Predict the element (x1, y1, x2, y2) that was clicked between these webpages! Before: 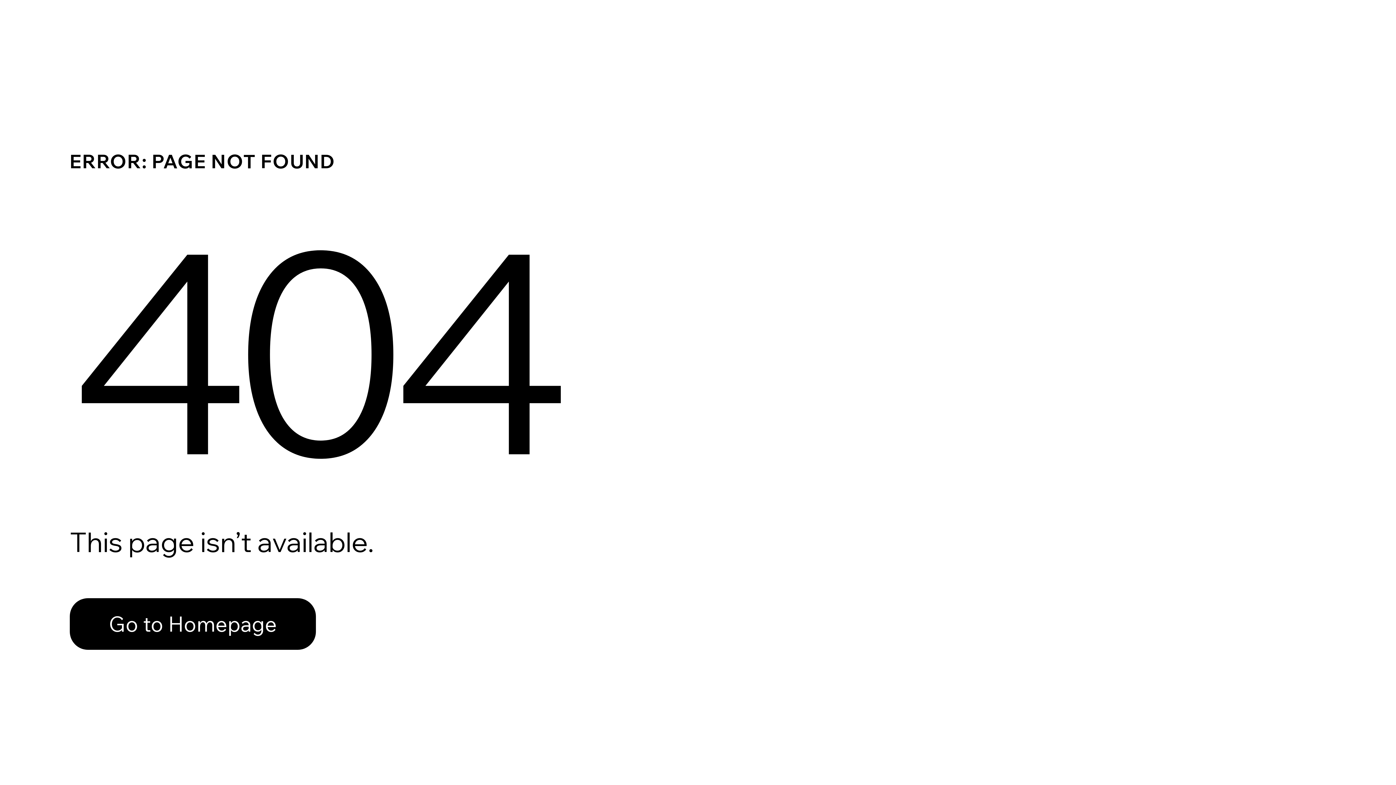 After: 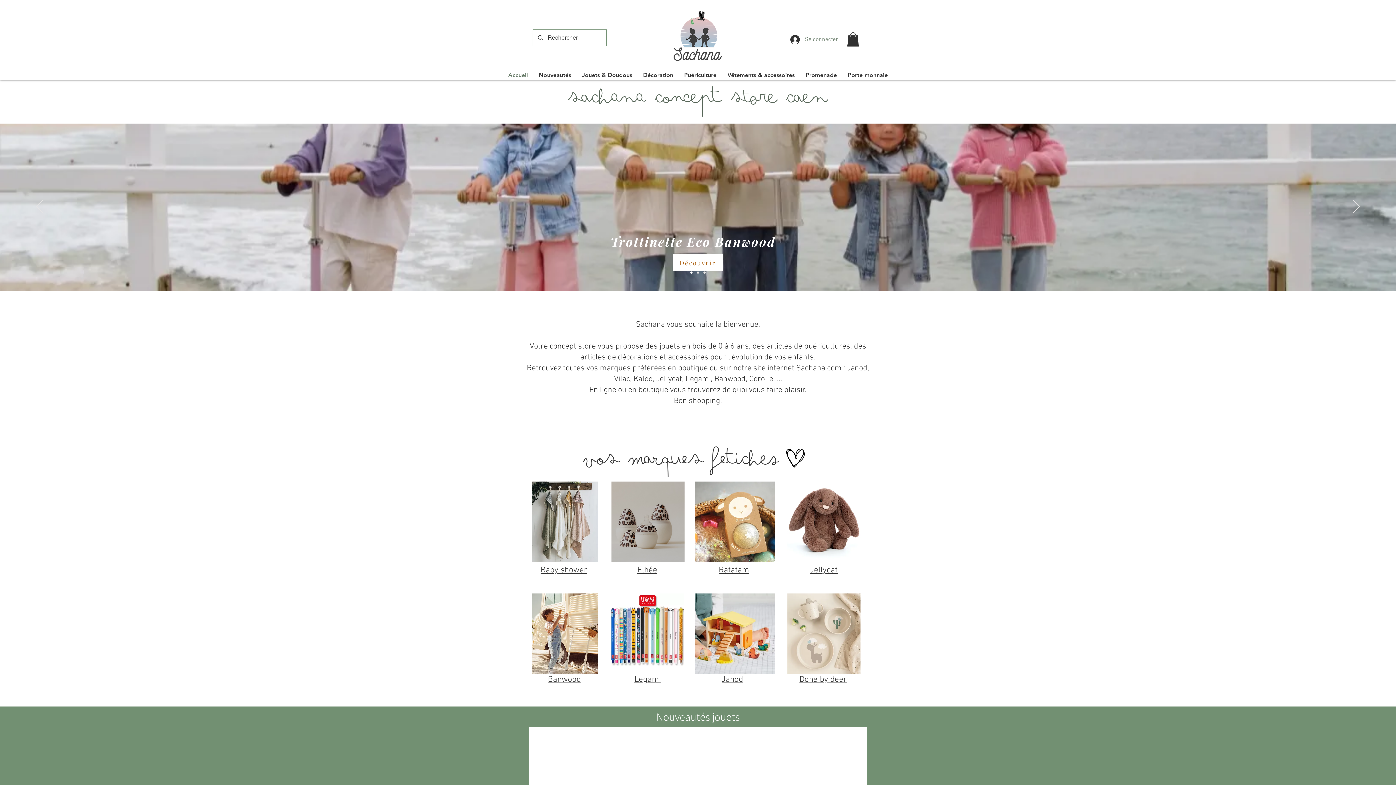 Action: bbox: (69, 582, 768, 659) label: Go to Homepage